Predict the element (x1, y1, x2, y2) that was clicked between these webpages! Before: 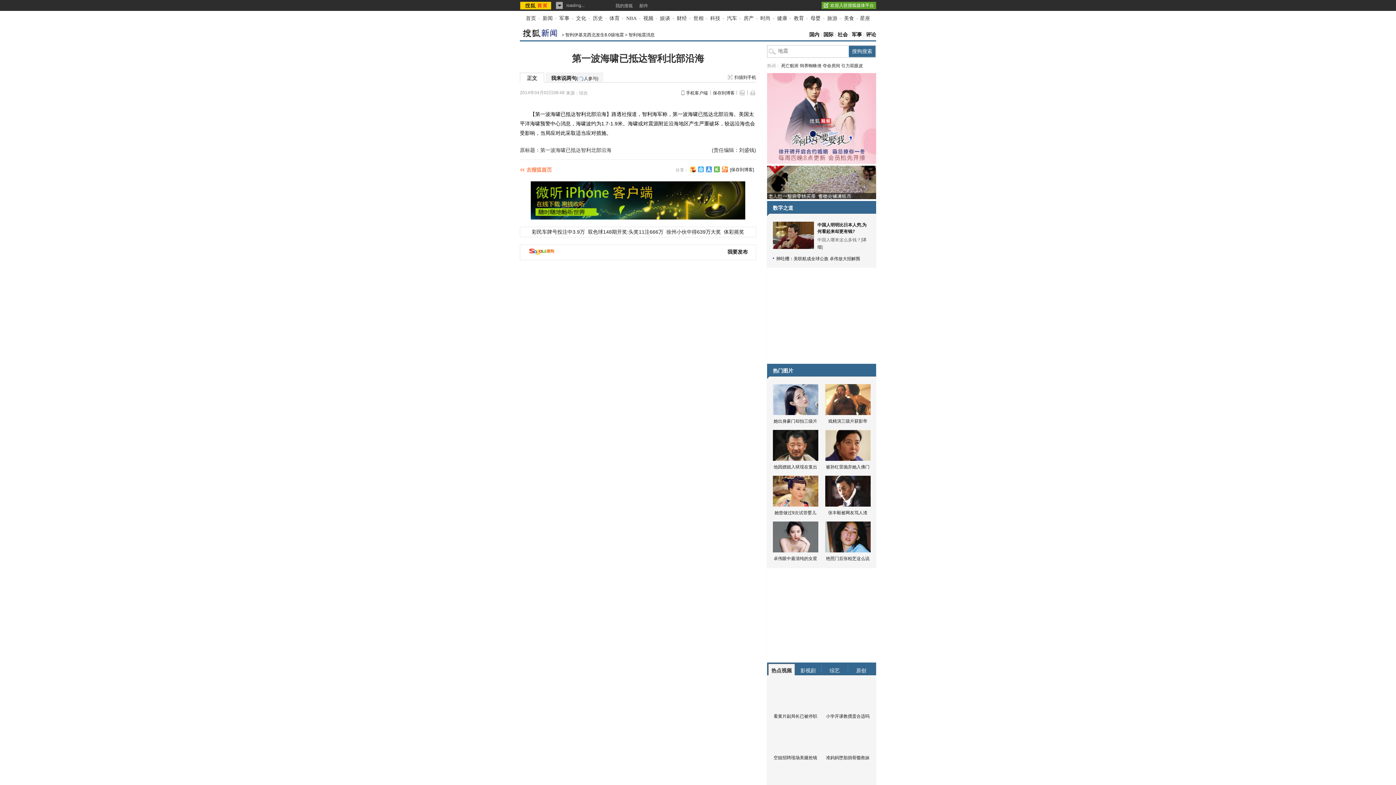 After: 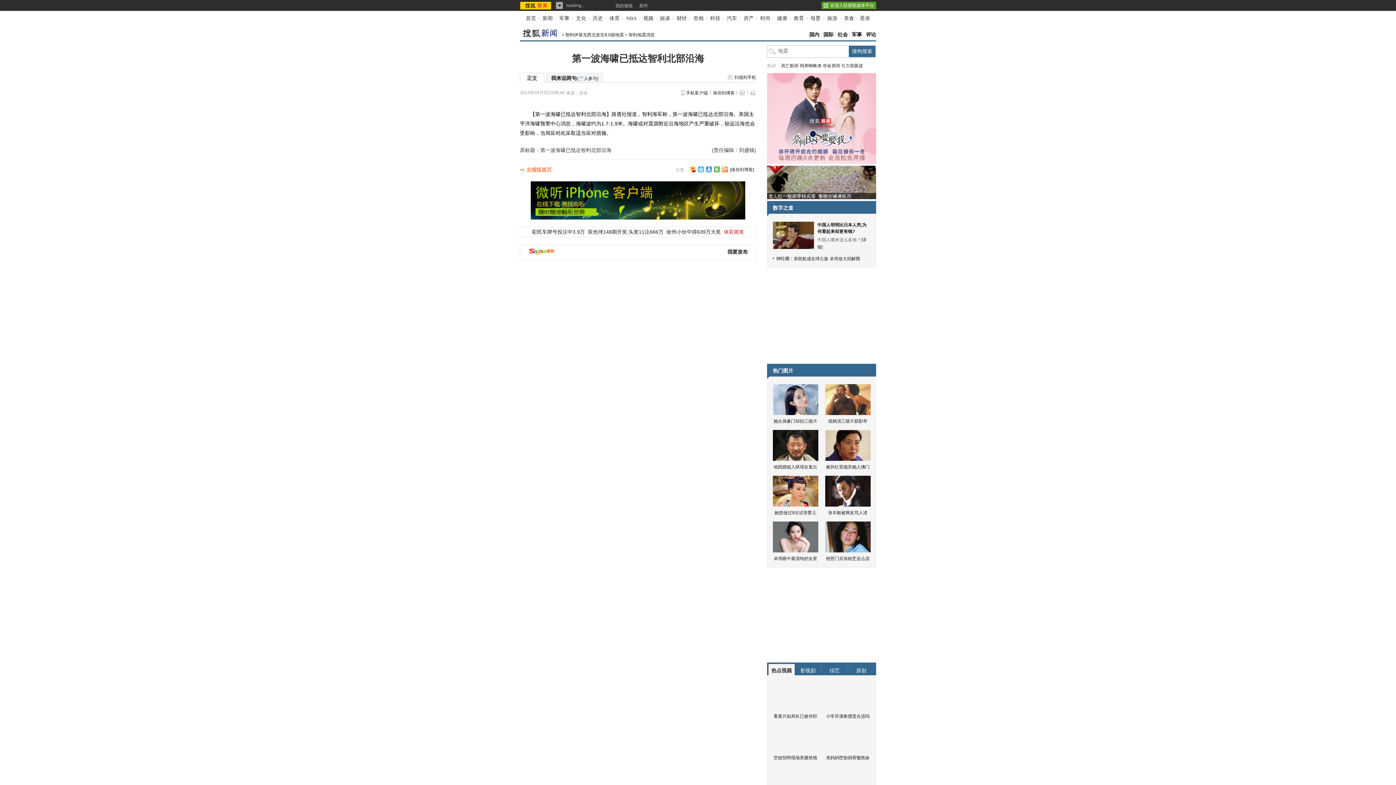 Action: bbox: (724, 229, 744, 234) label: 体彩摇奖